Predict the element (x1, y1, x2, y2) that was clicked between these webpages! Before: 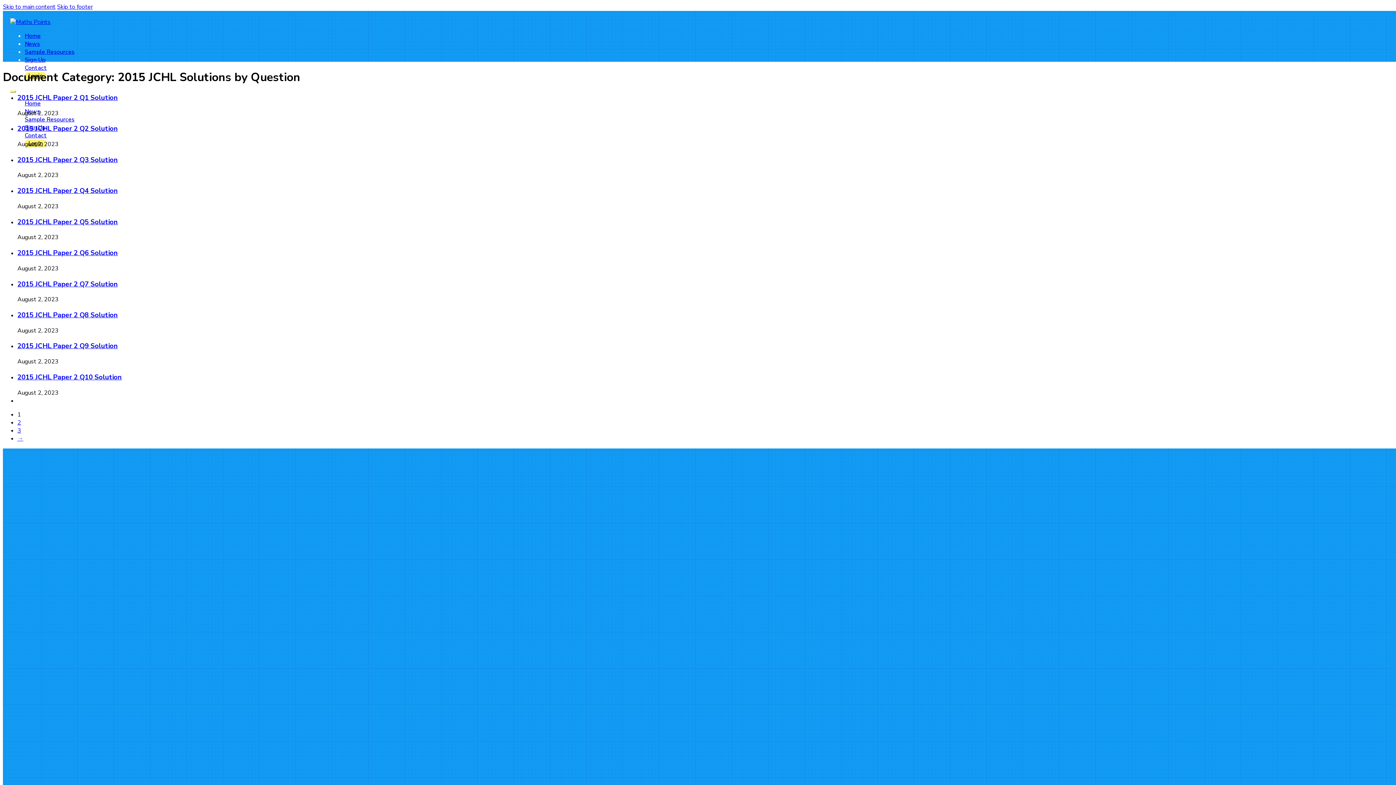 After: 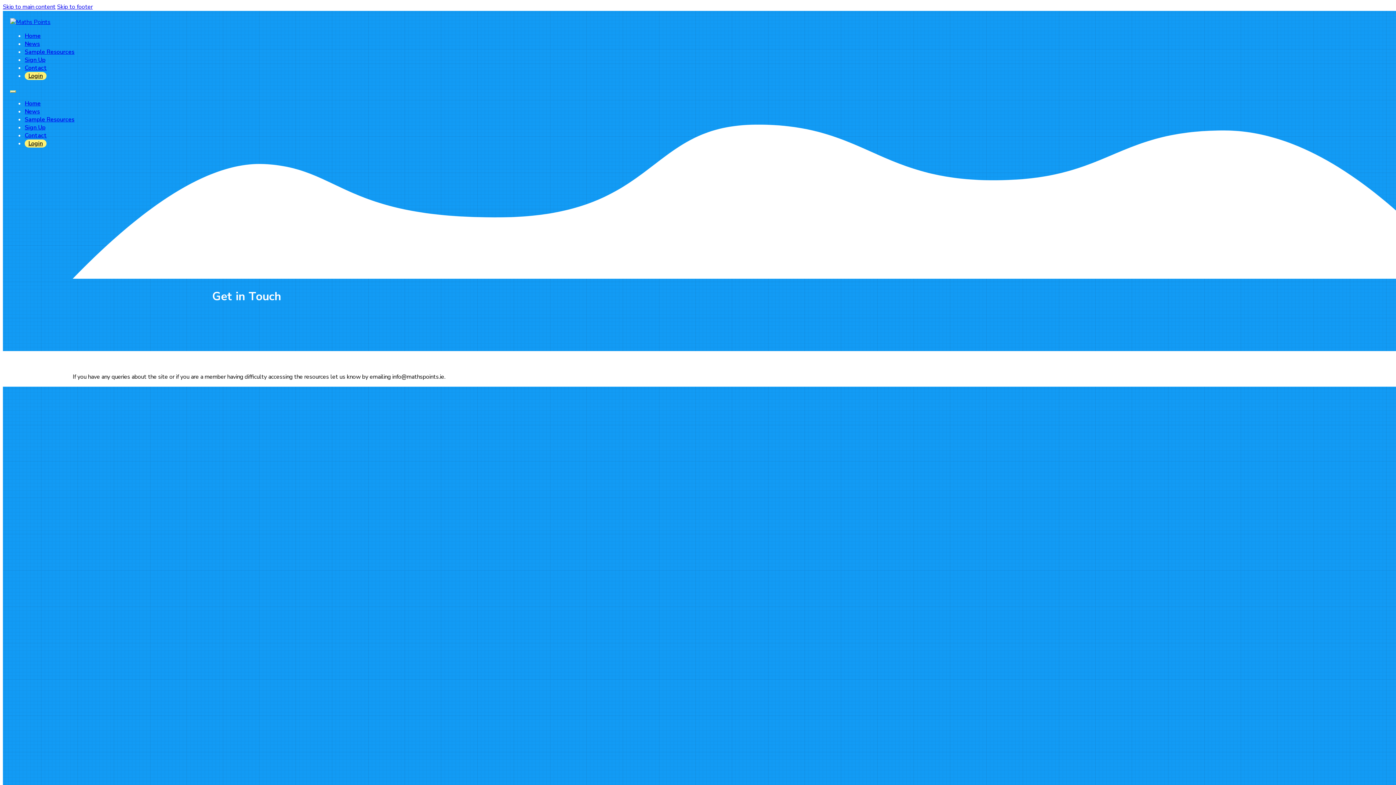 Action: label: Contact bbox: (24, 64, 46, 72)